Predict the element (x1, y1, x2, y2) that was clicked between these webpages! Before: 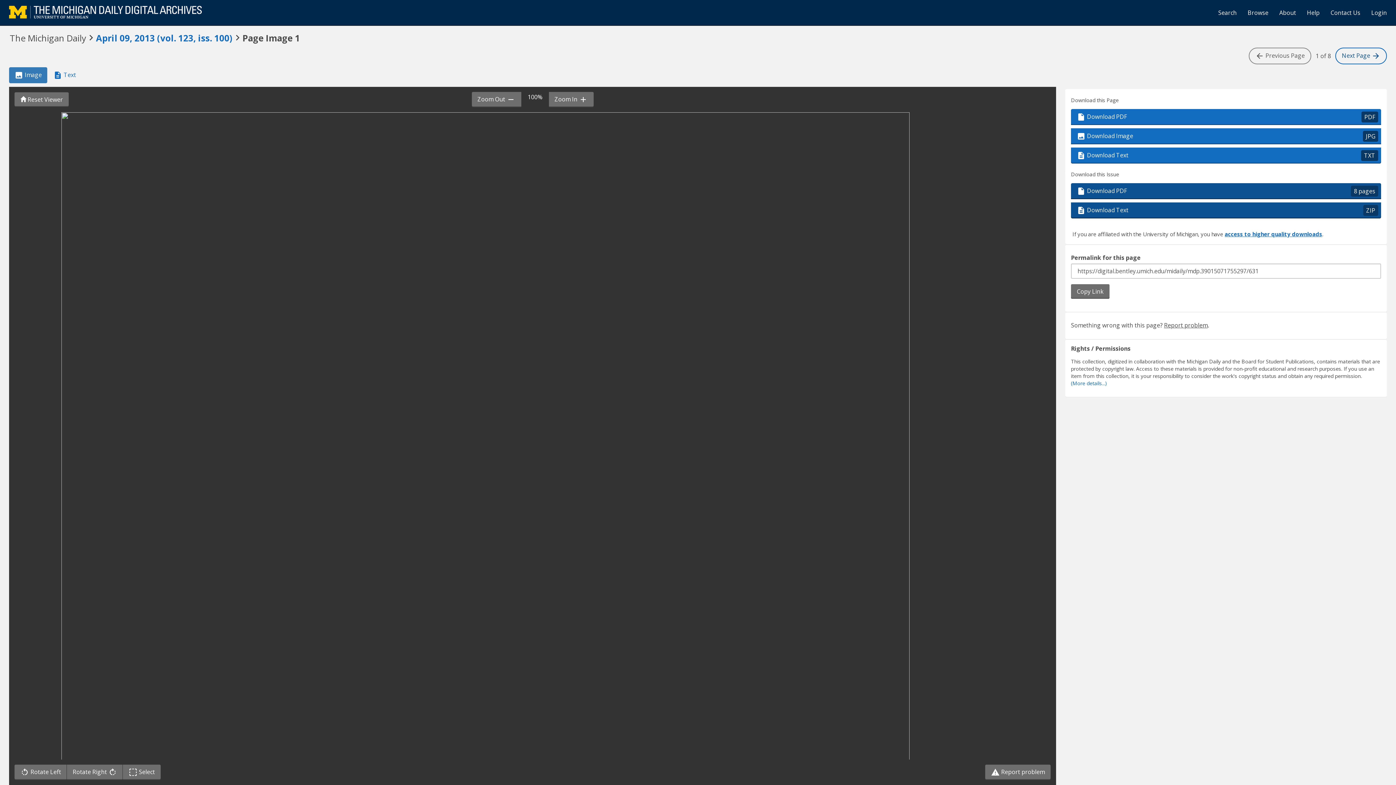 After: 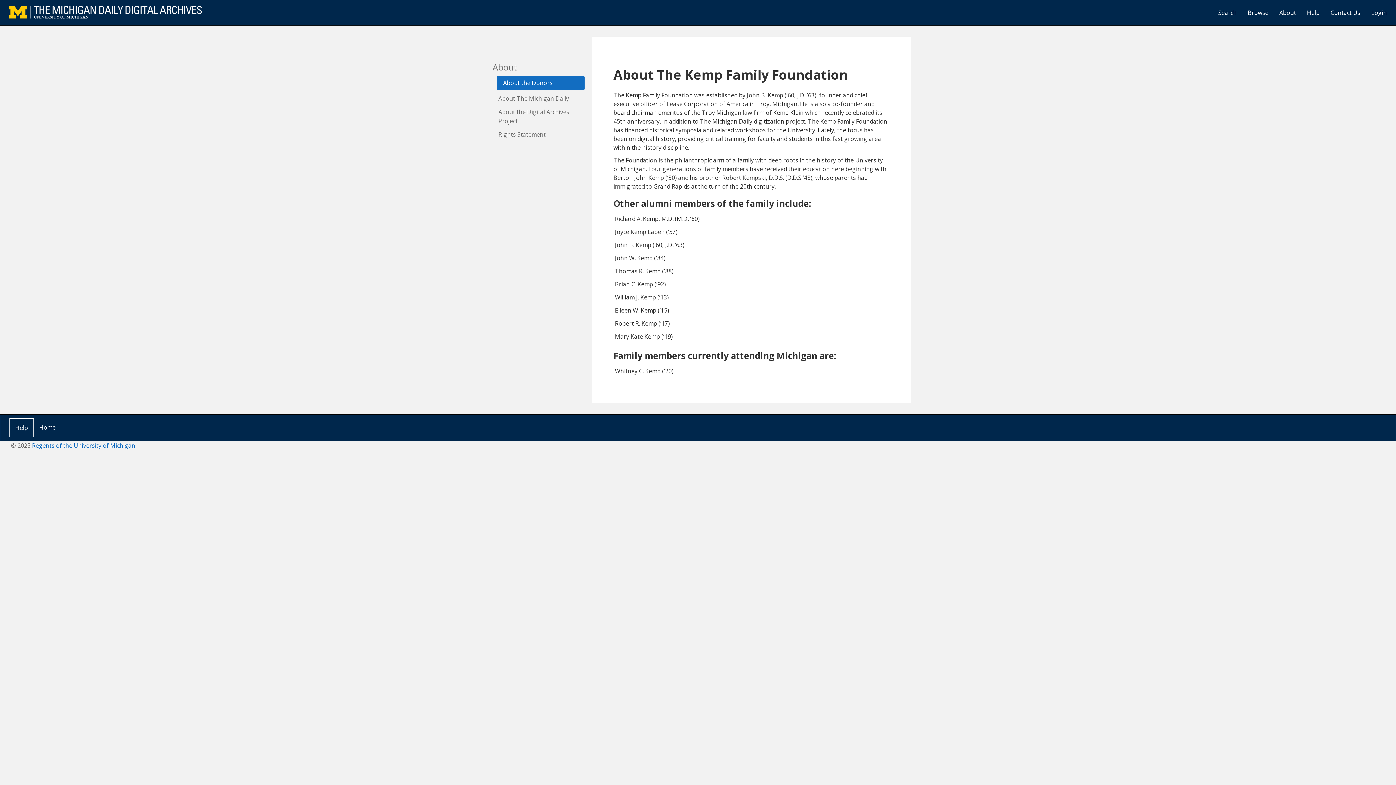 Action: label: About bbox: (1274, 3, 1301, 21)